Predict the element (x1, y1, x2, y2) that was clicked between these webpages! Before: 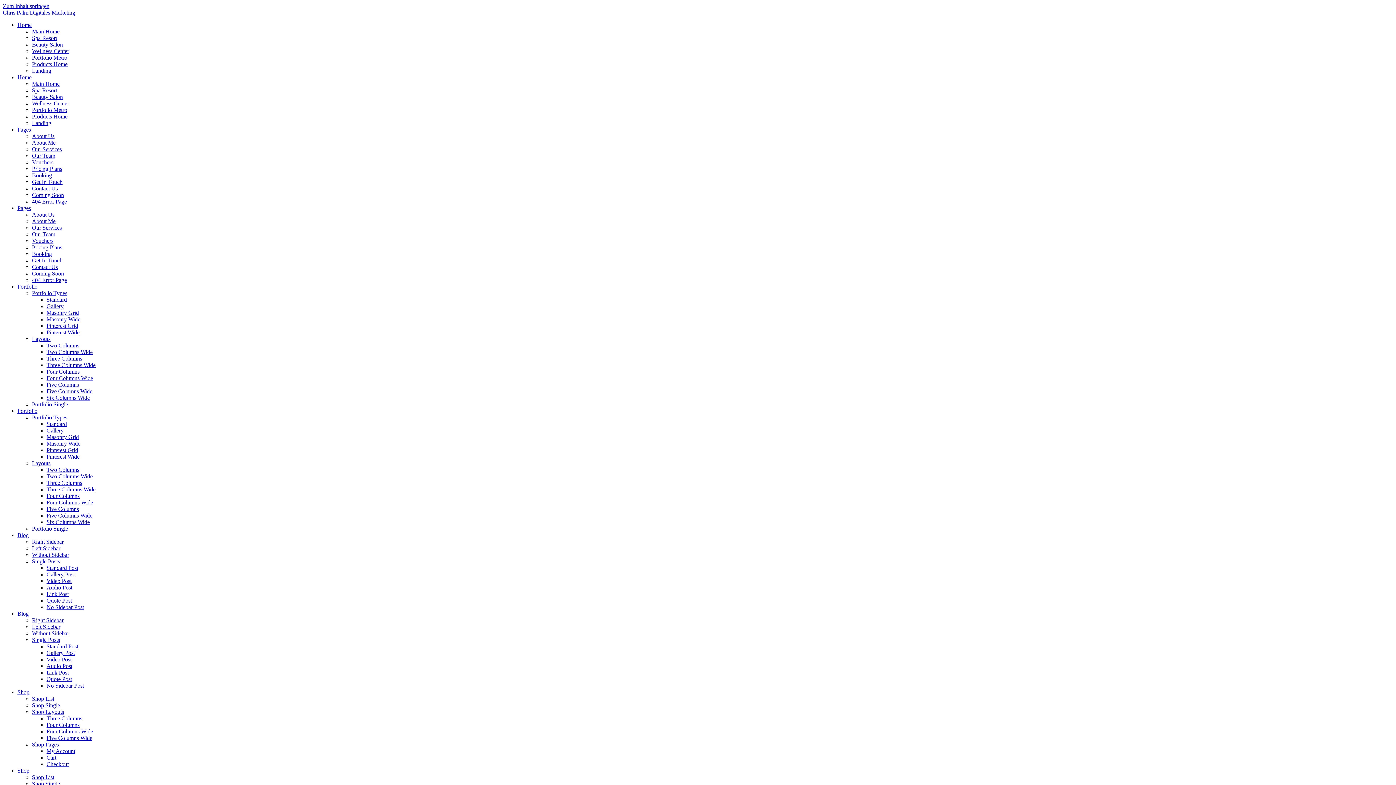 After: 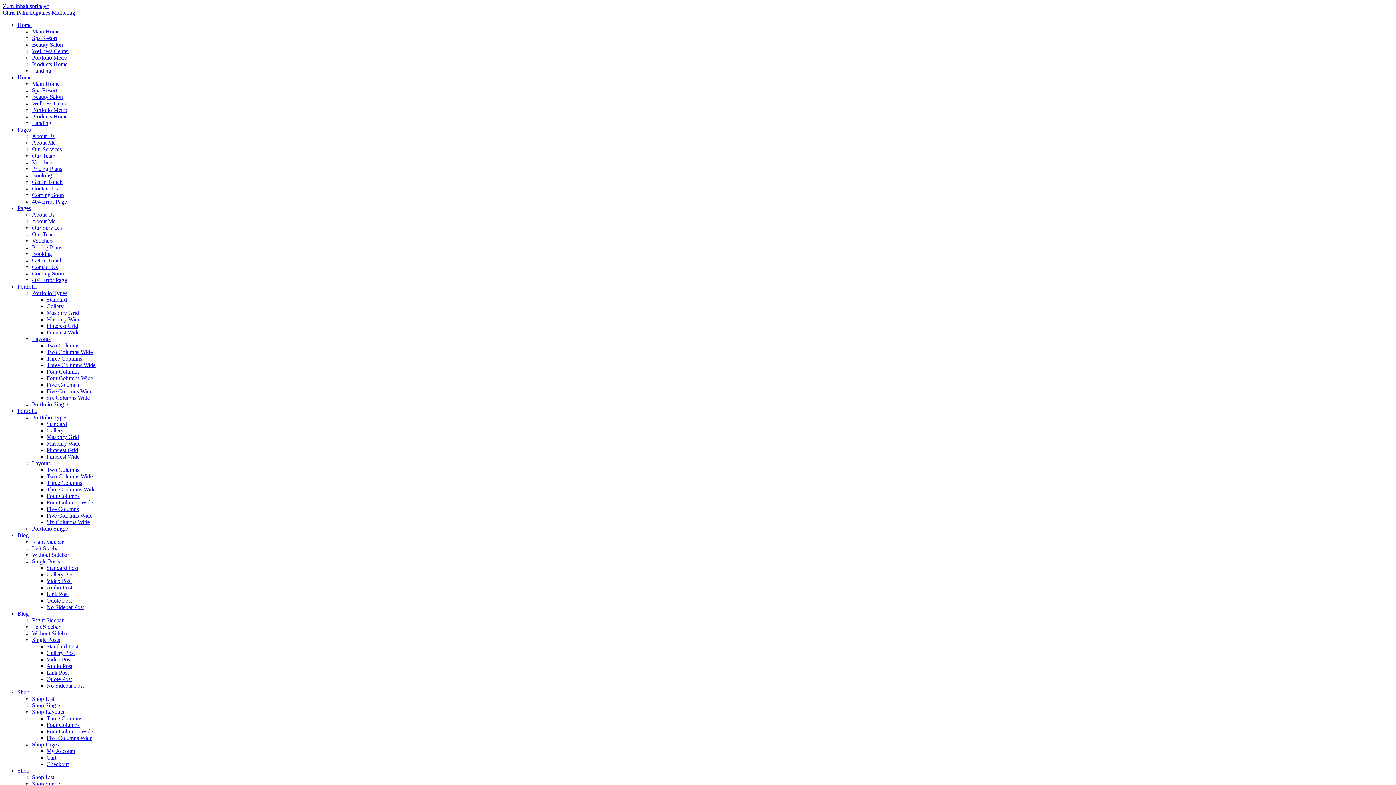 Action: label: Portfolio Metro bbox: (32, 54, 67, 60)